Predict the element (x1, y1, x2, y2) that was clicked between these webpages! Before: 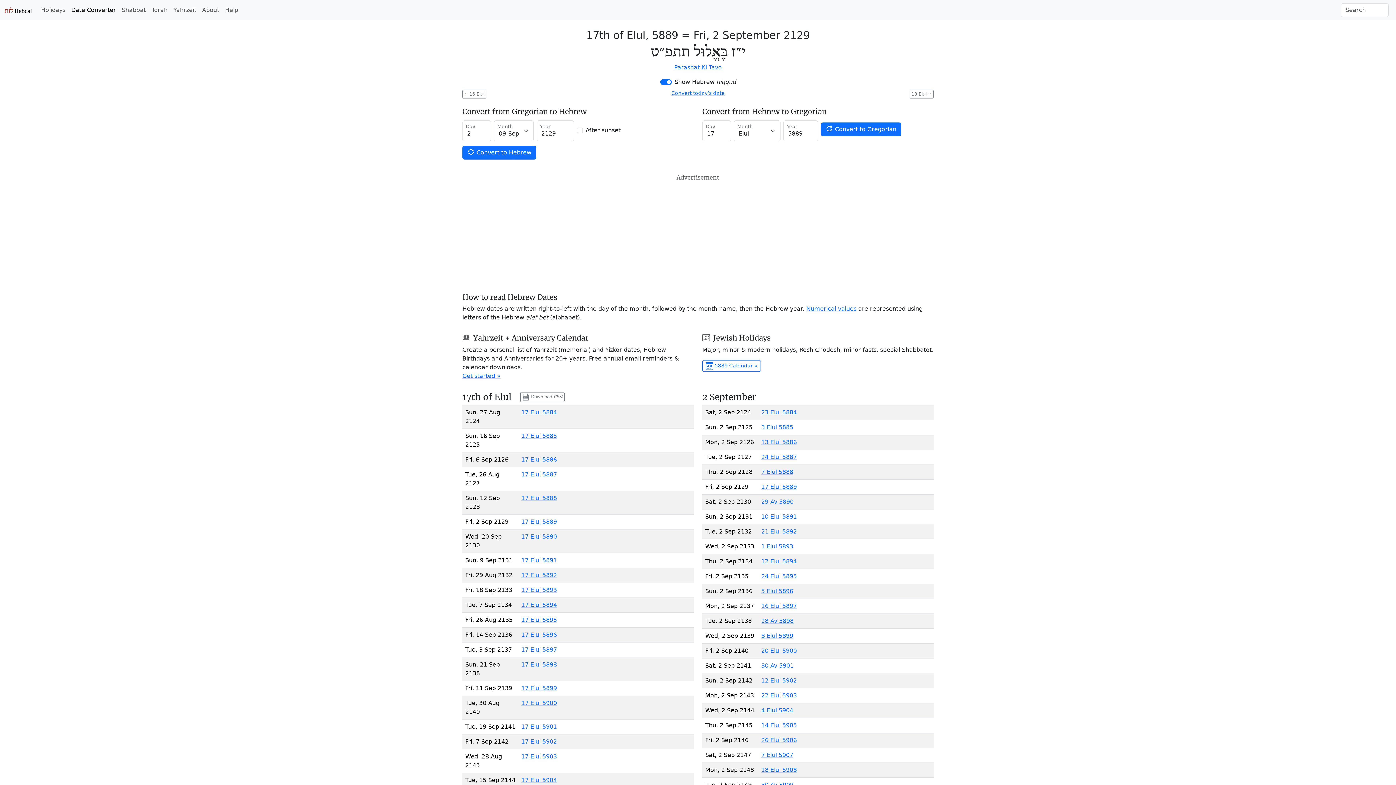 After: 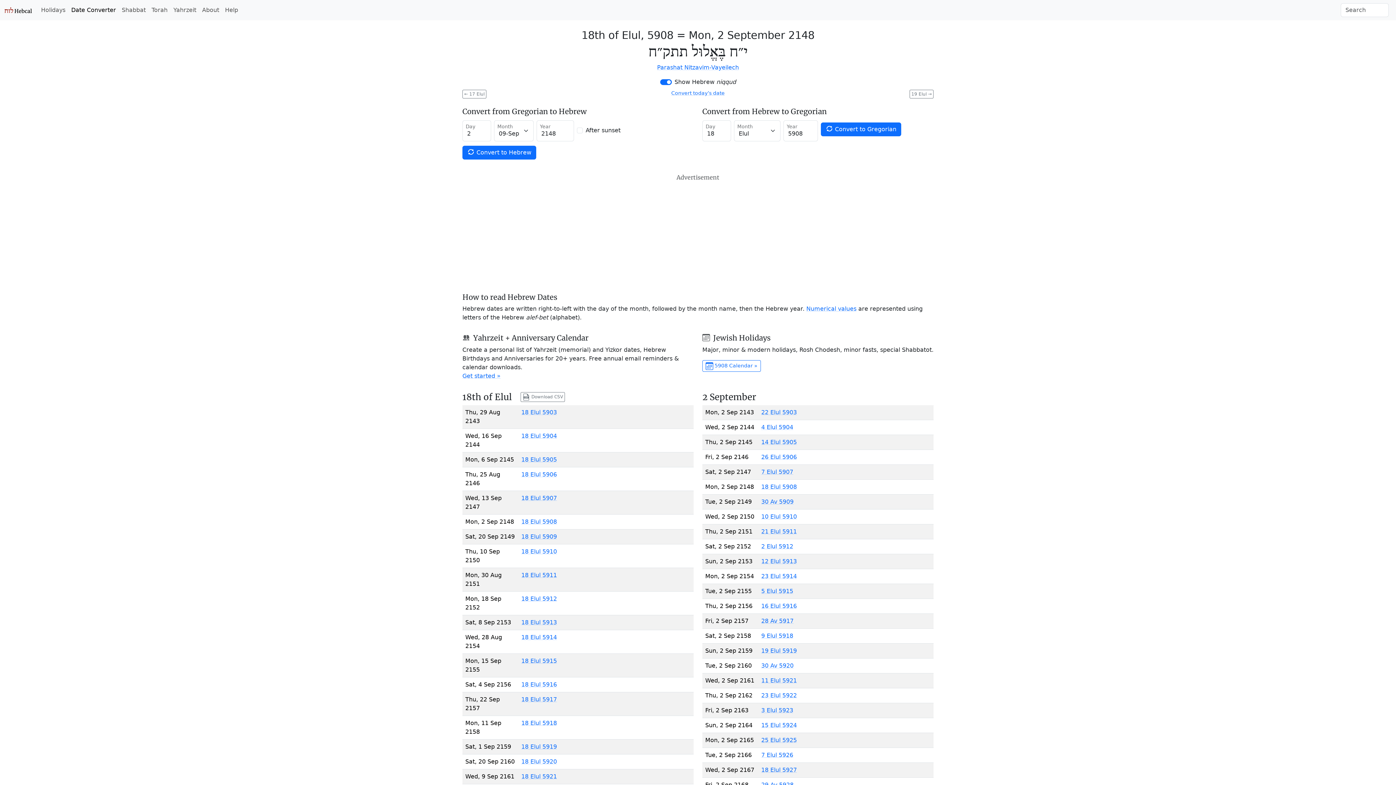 Action: bbox: (761, 767, 797, 773) label: 18 Elul 5908